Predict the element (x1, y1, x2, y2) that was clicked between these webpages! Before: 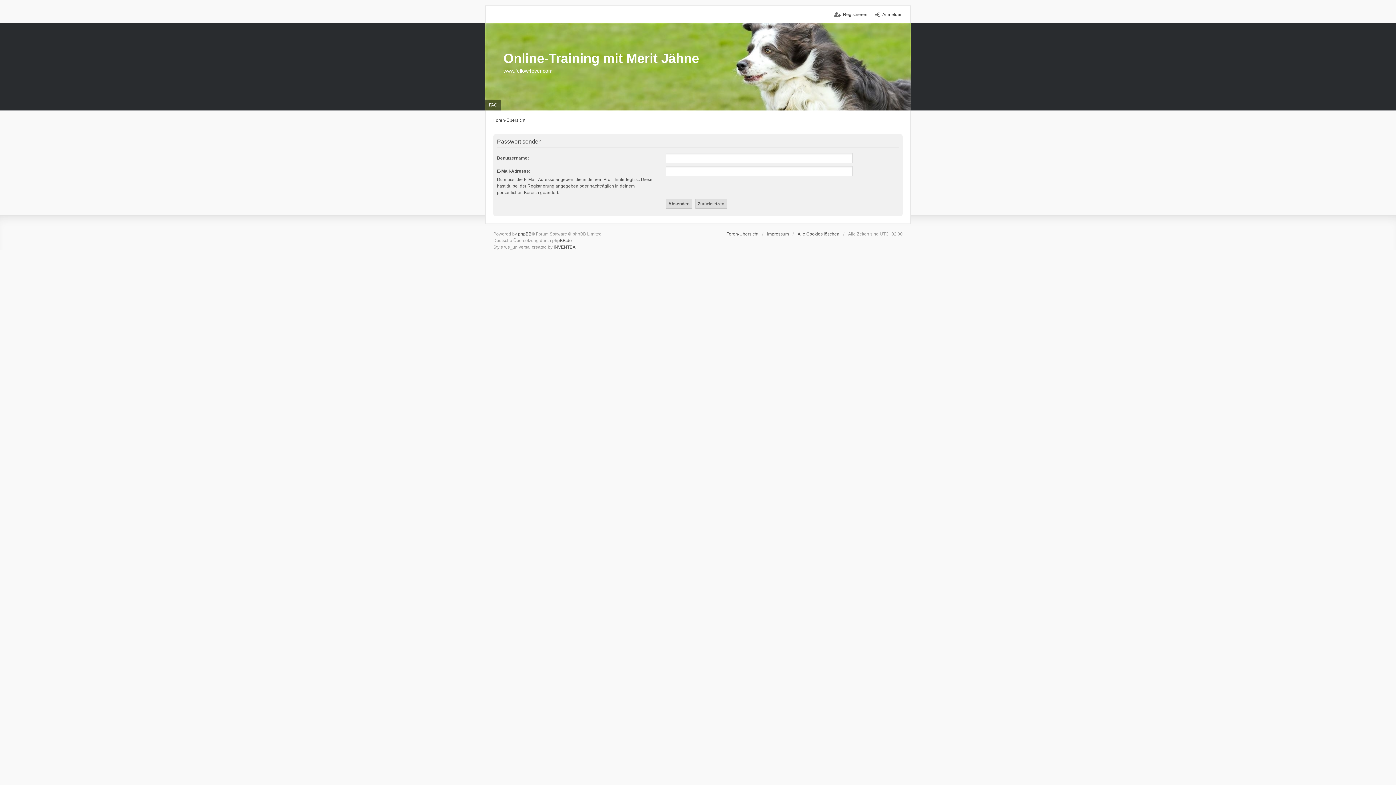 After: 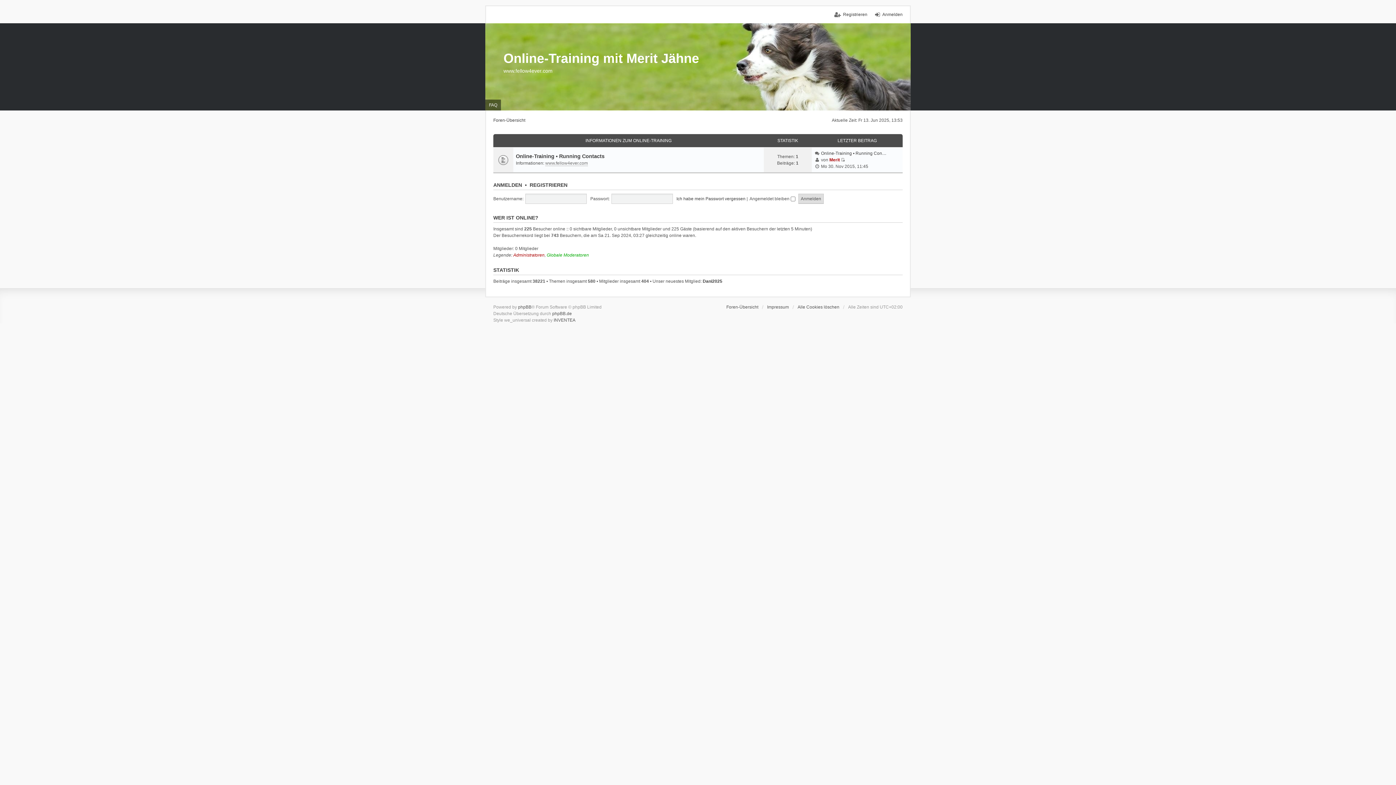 Action: label: Online-Training mit Merit Jähne bbox: (503, 50, 699, 65)